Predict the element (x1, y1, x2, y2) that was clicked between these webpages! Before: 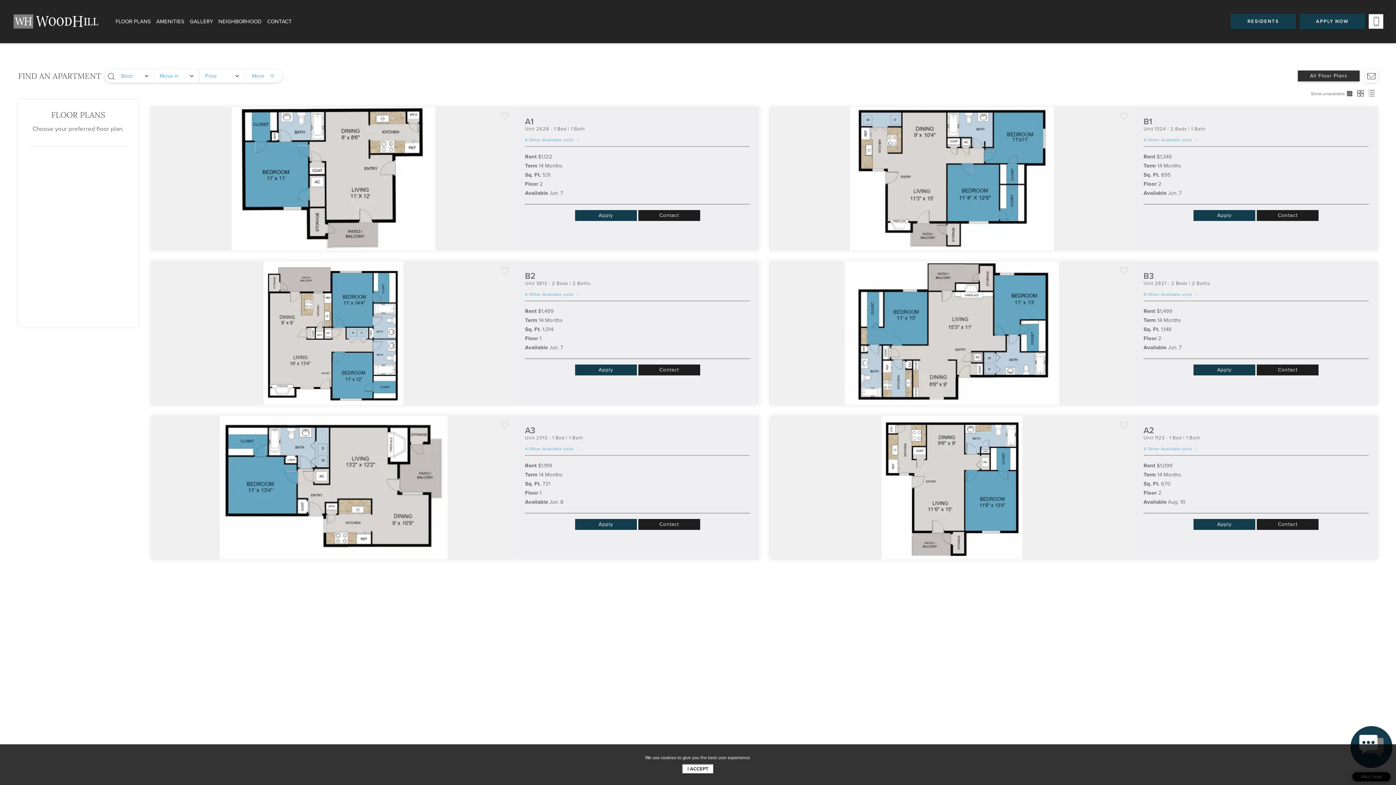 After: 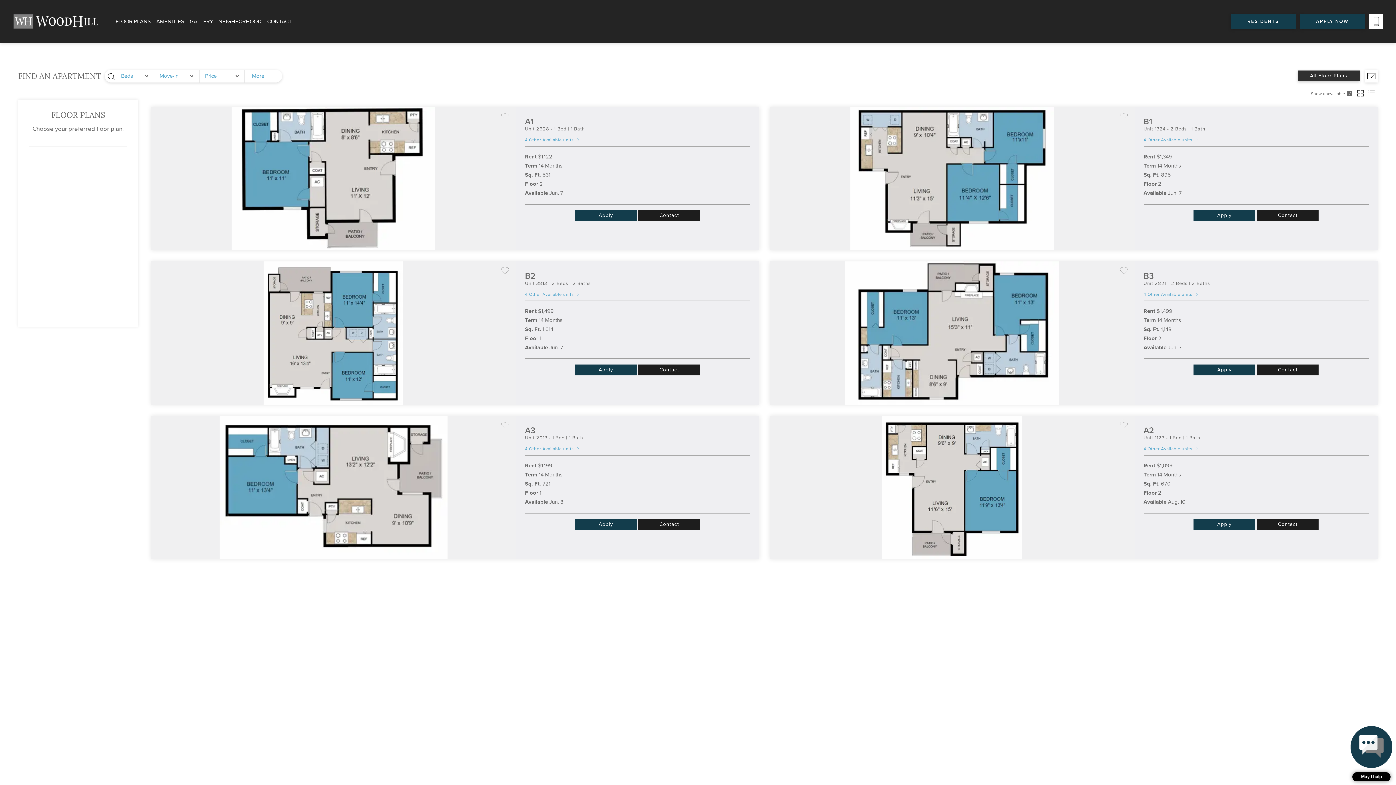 Action: label: I ACCEPT bbox: (682, 764, 714, 774)